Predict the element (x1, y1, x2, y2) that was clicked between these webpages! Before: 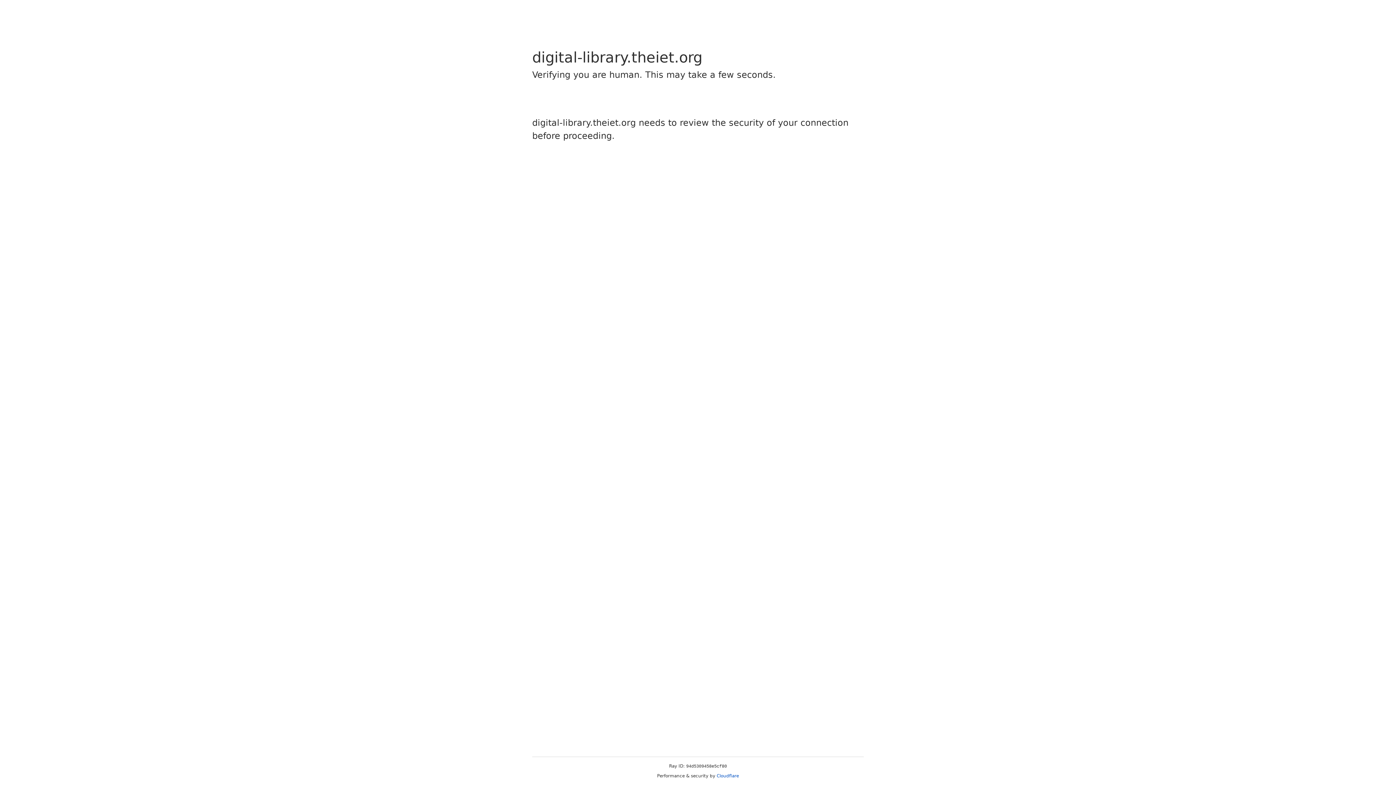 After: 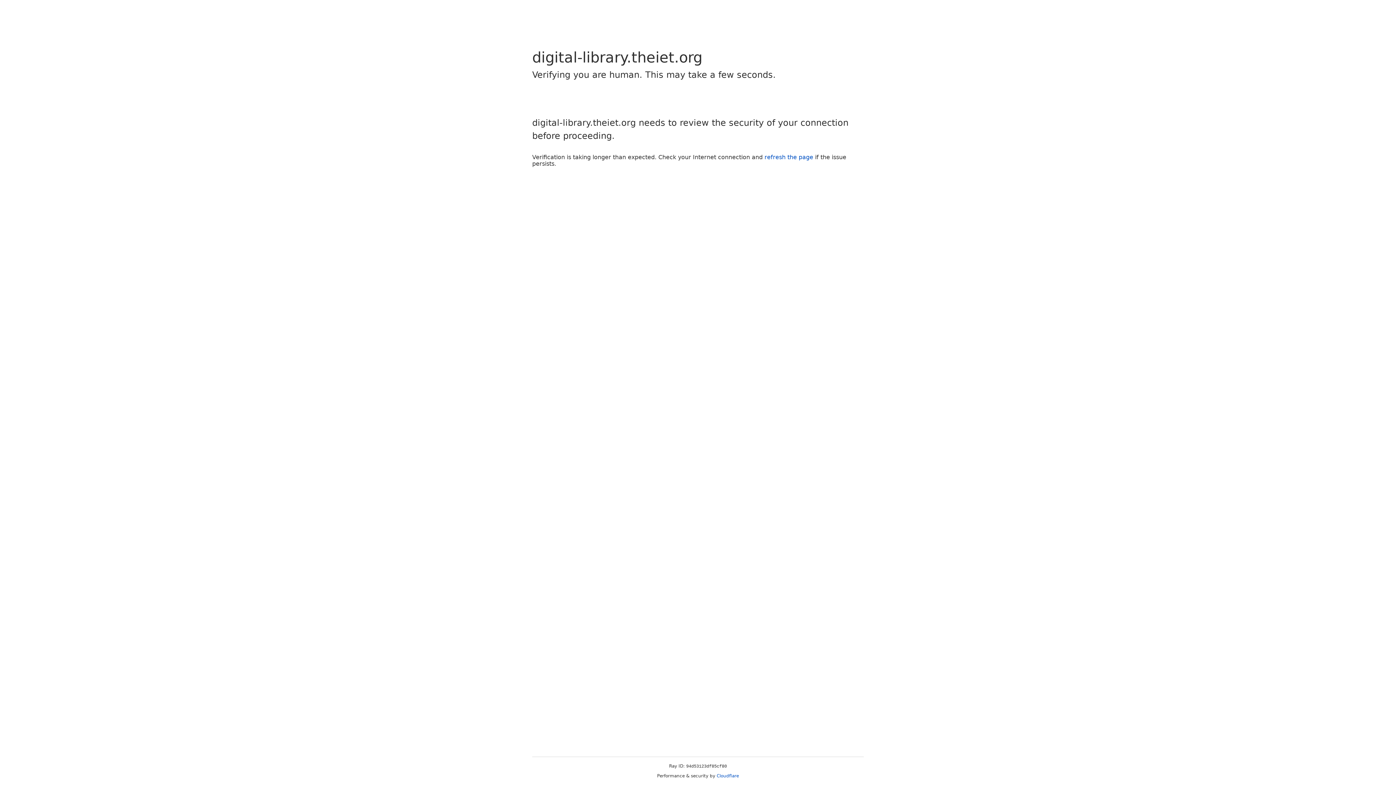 Action: label: Cloudflare bbox: (716, 773, 739, 778)